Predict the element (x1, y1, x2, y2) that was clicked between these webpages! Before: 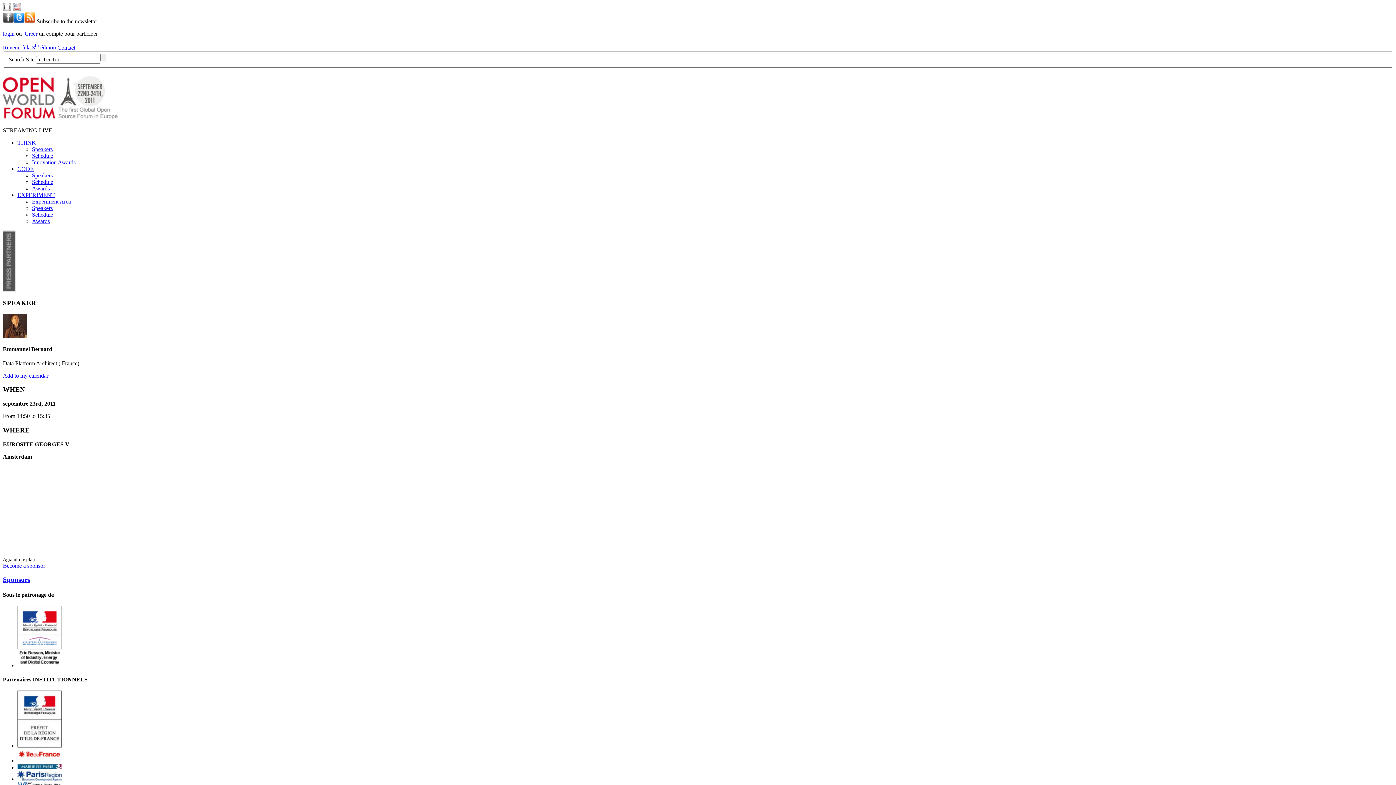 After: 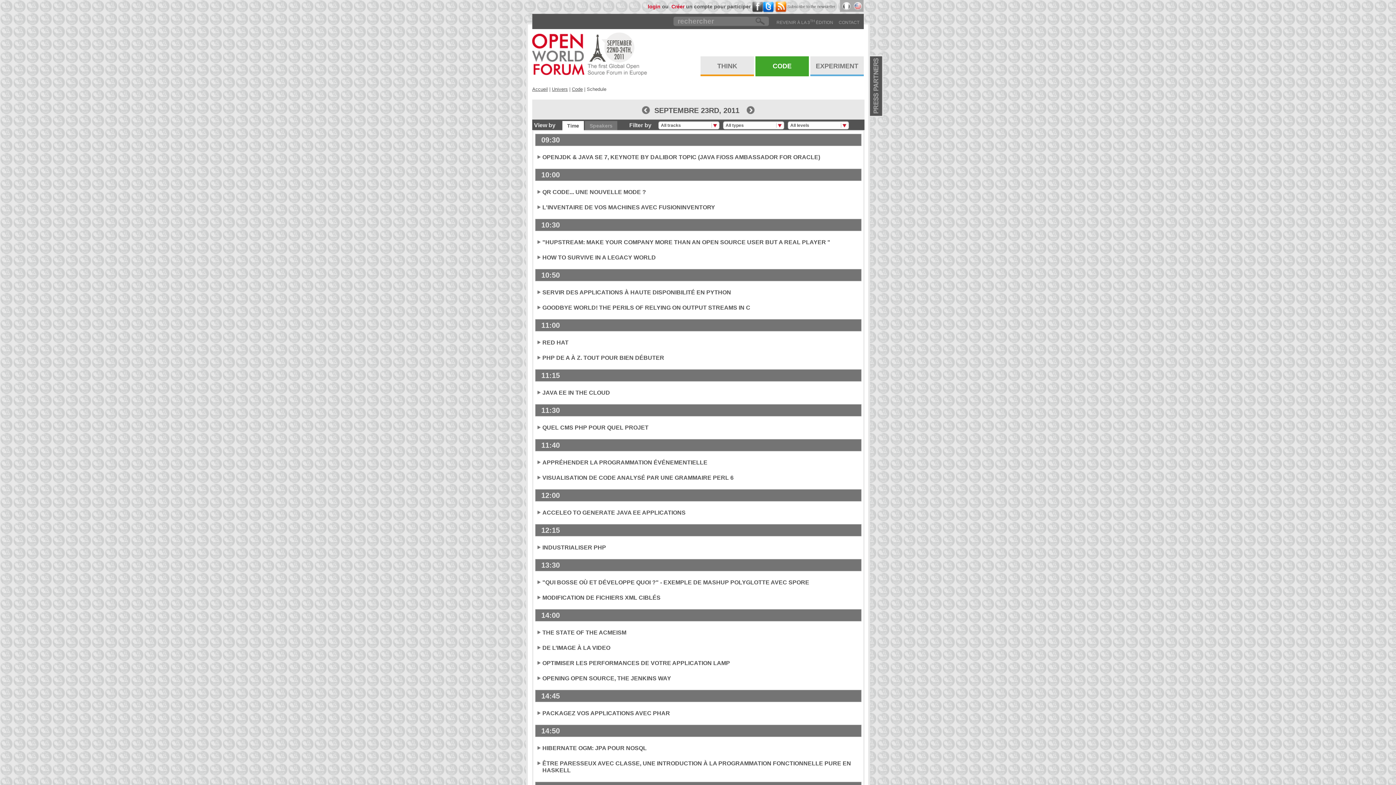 Action: bbox: (32, 178, 53, 185) label: Schedule